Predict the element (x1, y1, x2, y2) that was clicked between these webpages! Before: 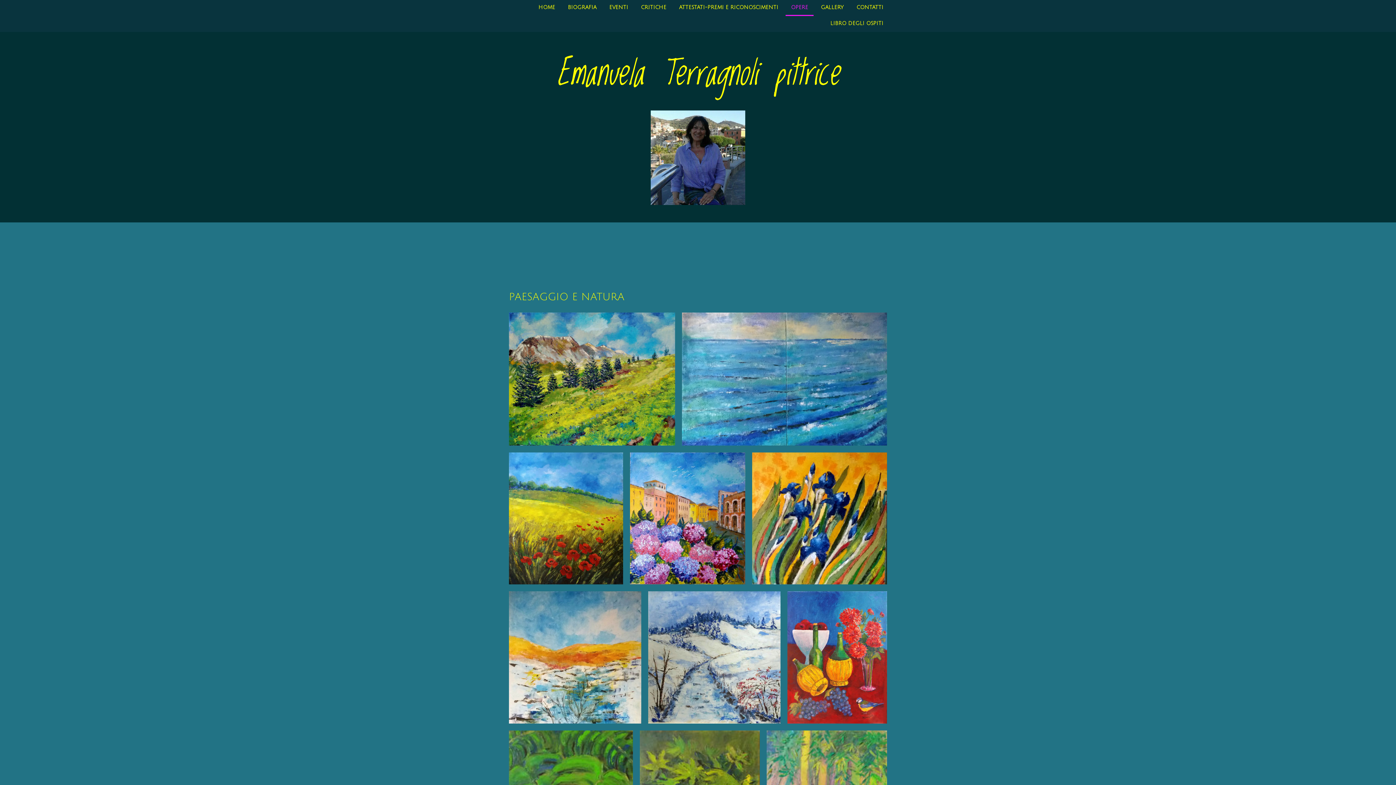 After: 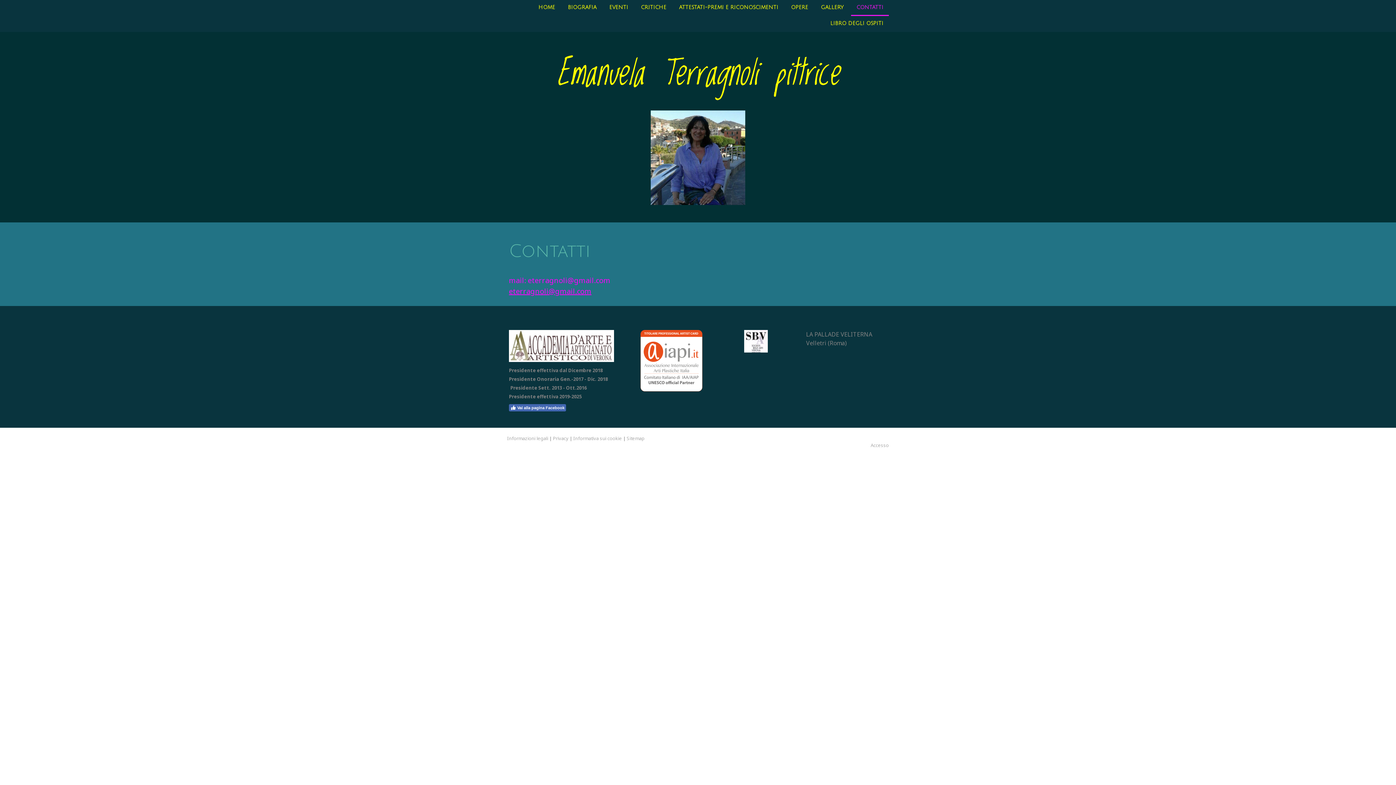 Action: bbox: (851, 0, 889, 16) label: CONTATTI